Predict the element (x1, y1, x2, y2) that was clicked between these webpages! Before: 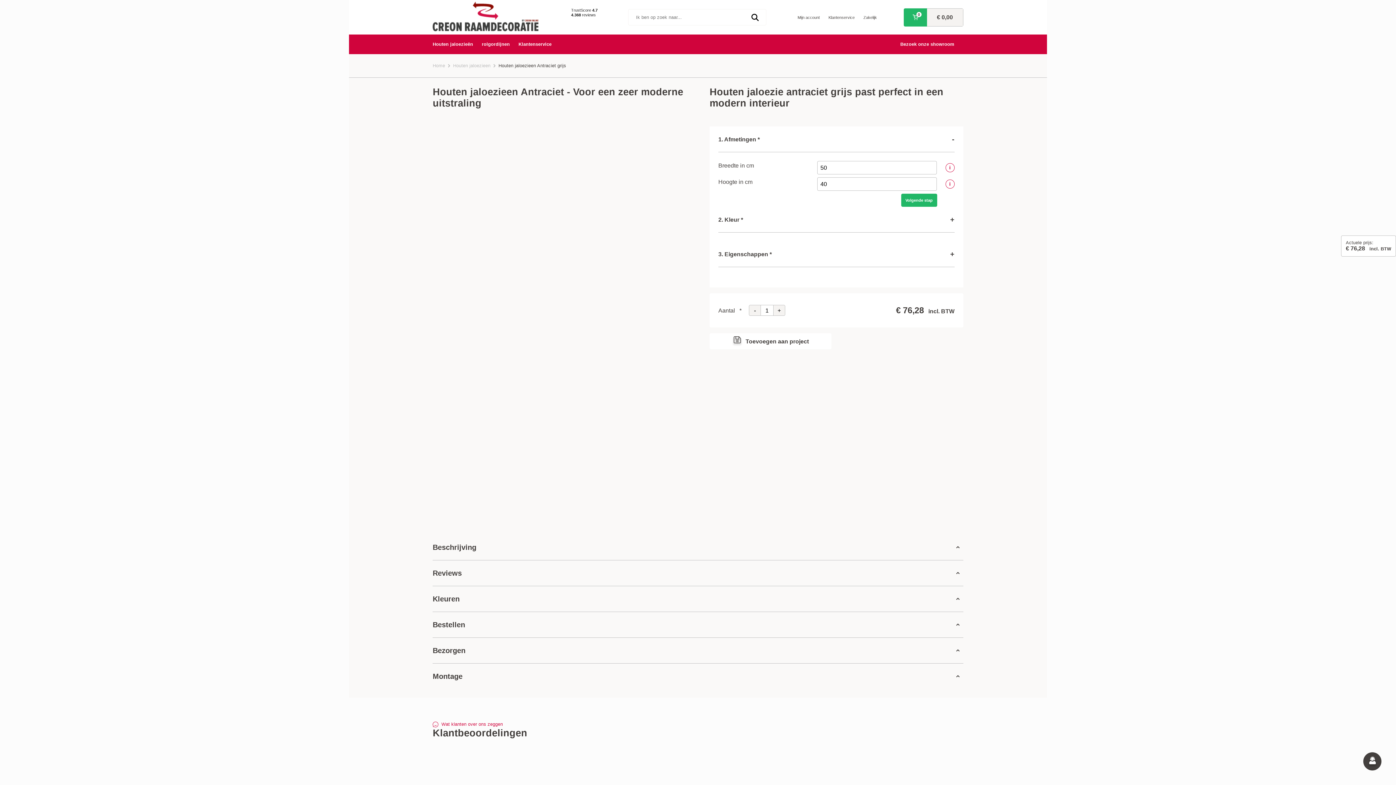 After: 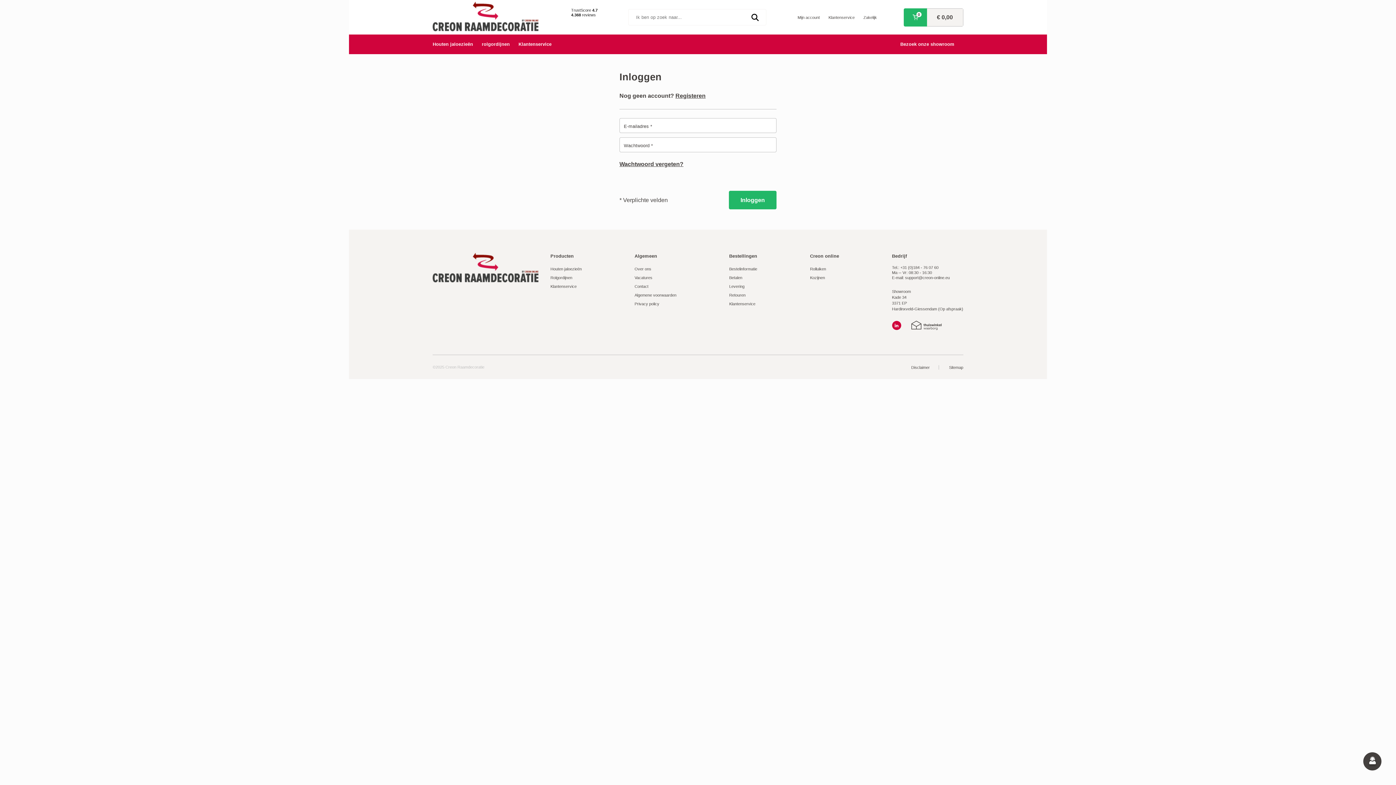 Action: bbox: (797, 12, 820, 22) label: Mijn account